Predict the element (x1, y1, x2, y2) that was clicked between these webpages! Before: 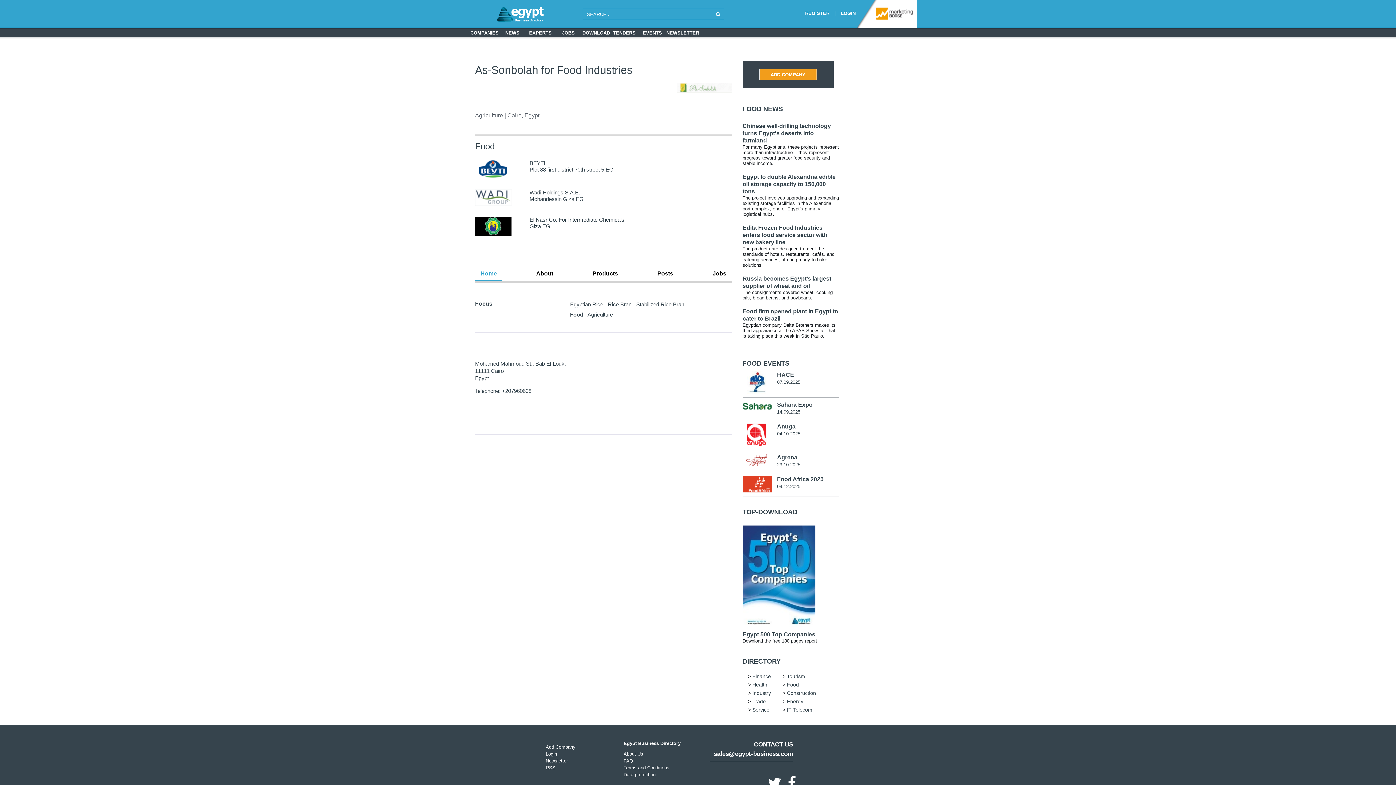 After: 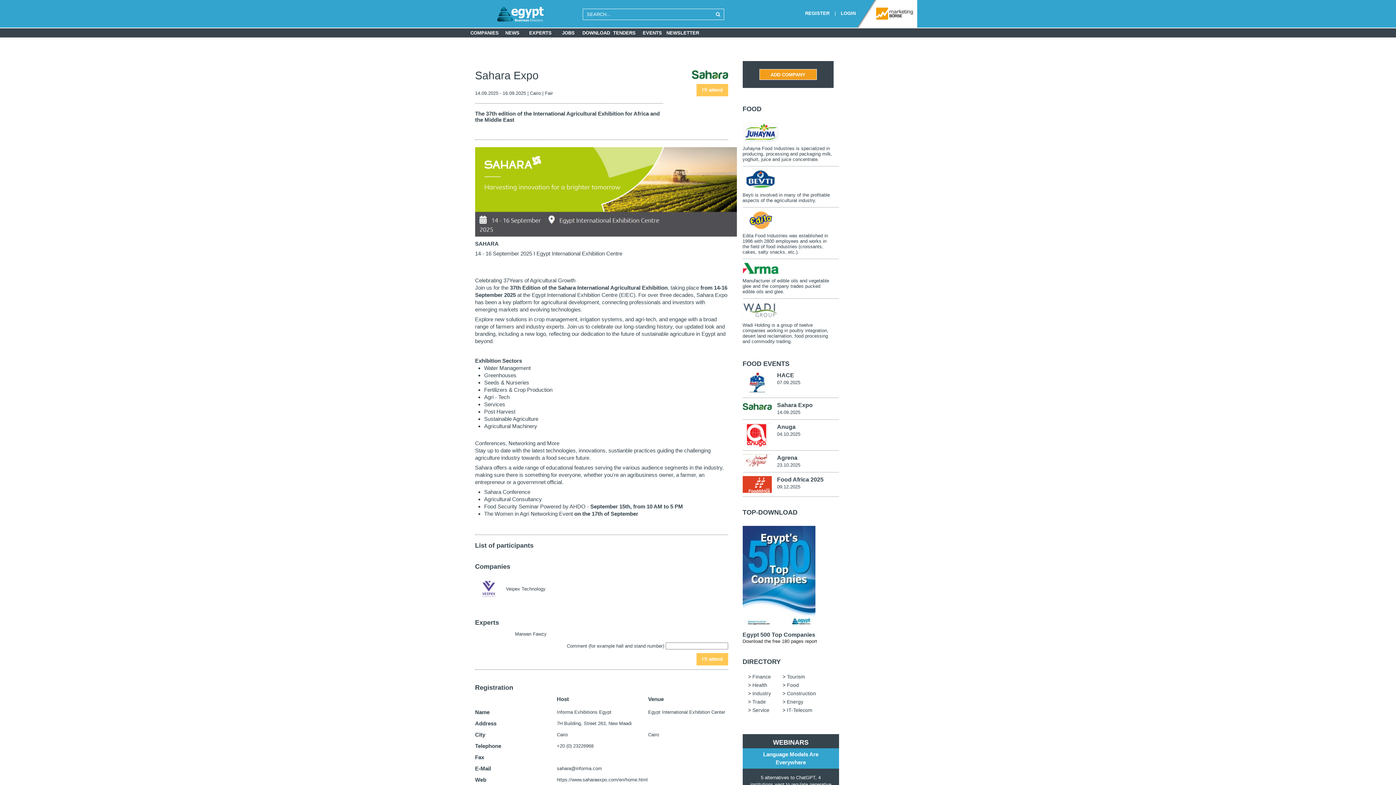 Action: bbox: (742, 403, 771, 408)